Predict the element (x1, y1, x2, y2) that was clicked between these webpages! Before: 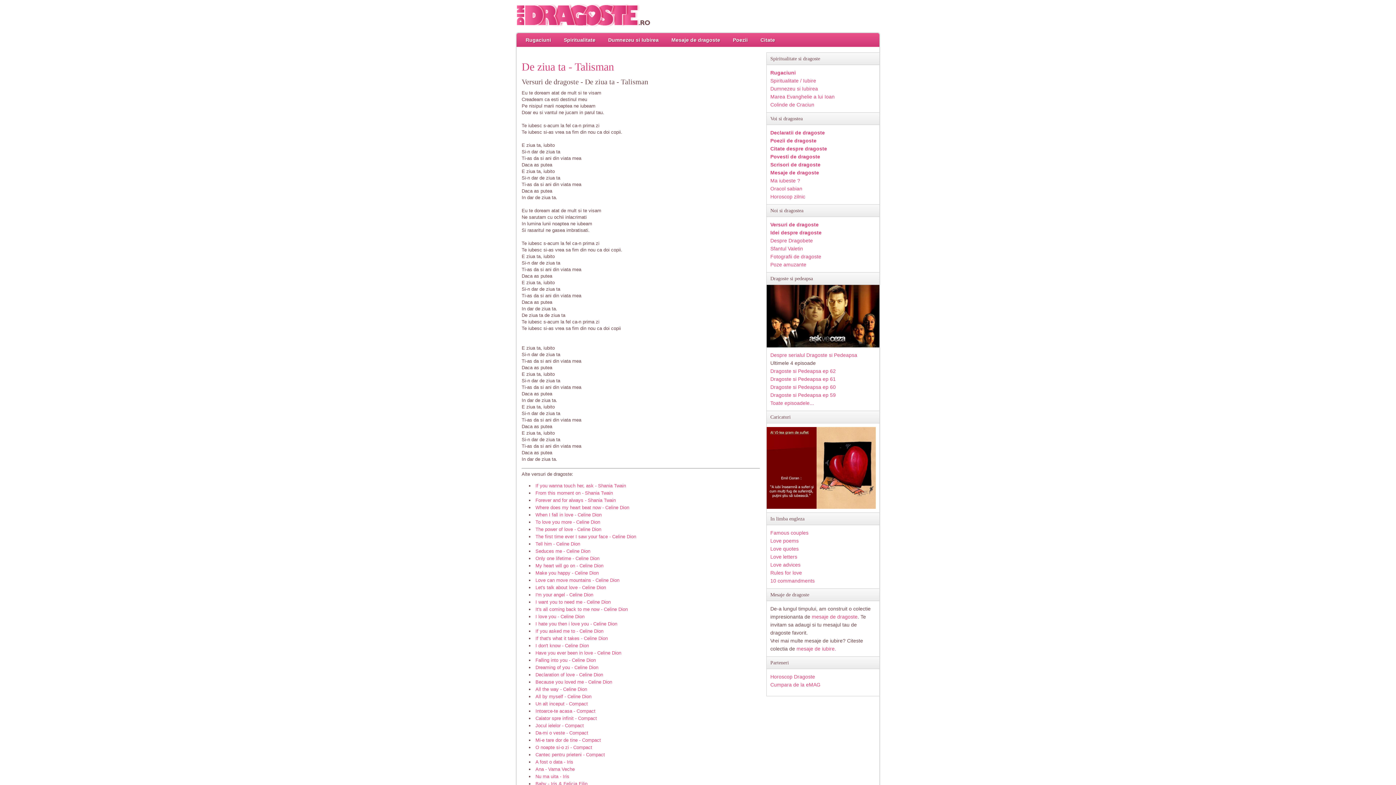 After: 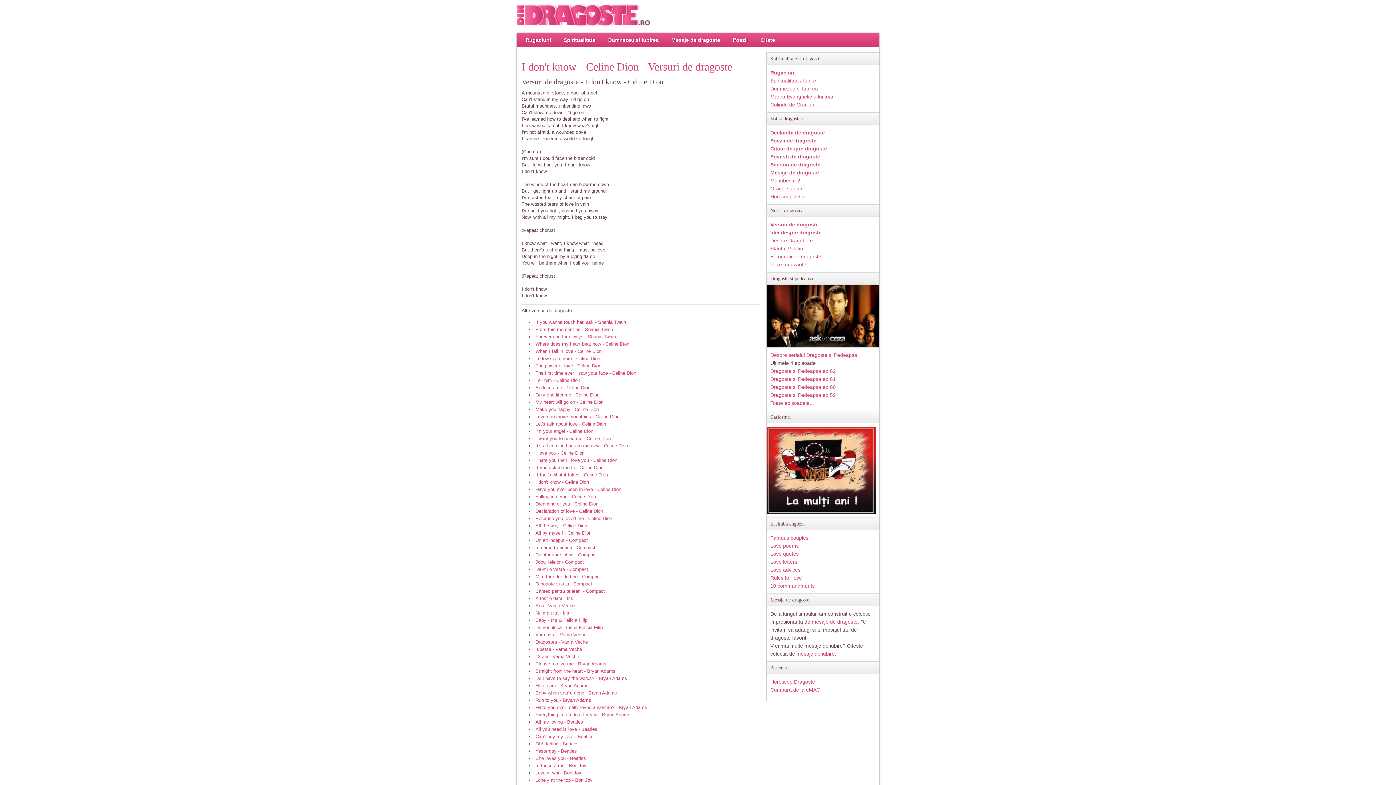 Action: label: I don't know - Celine Dion bbox: (535, 643, 589, 648)